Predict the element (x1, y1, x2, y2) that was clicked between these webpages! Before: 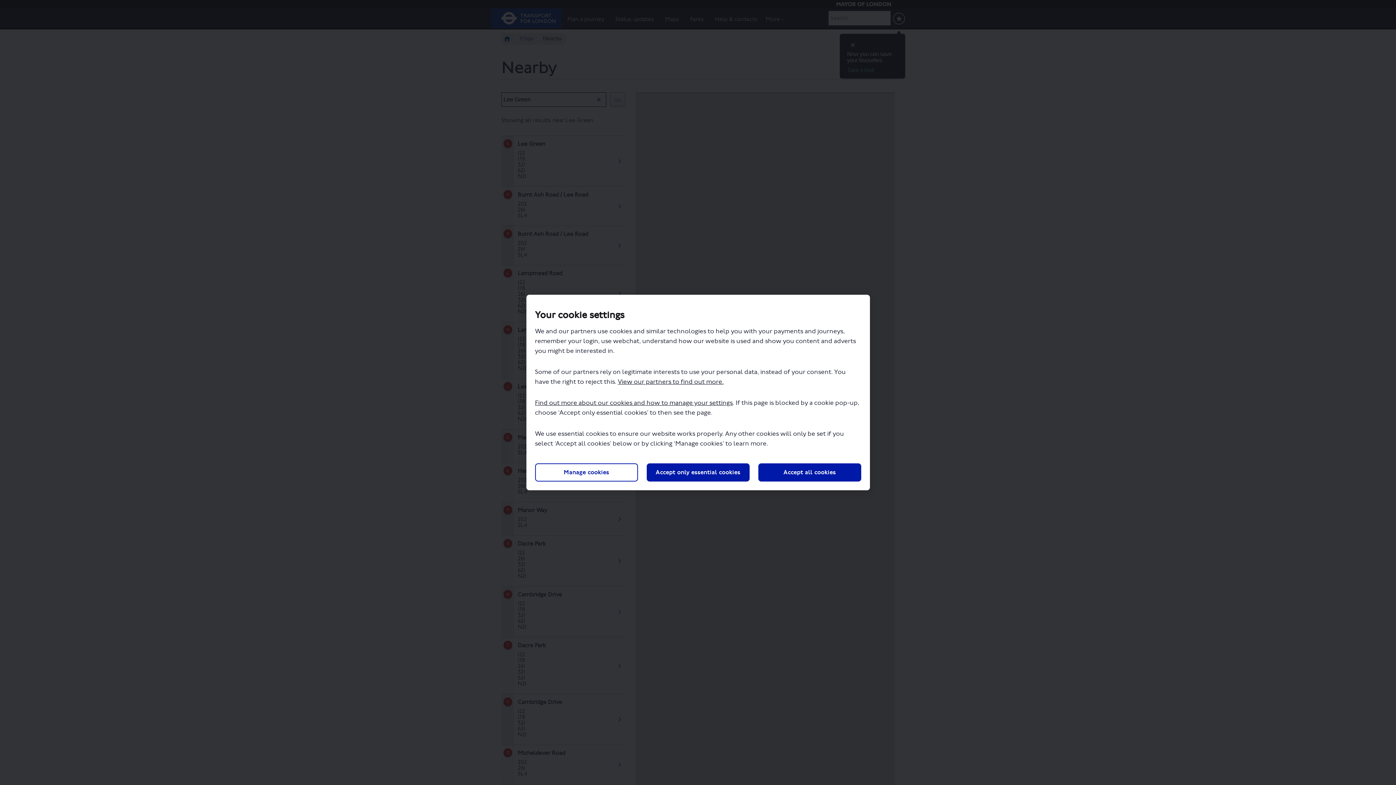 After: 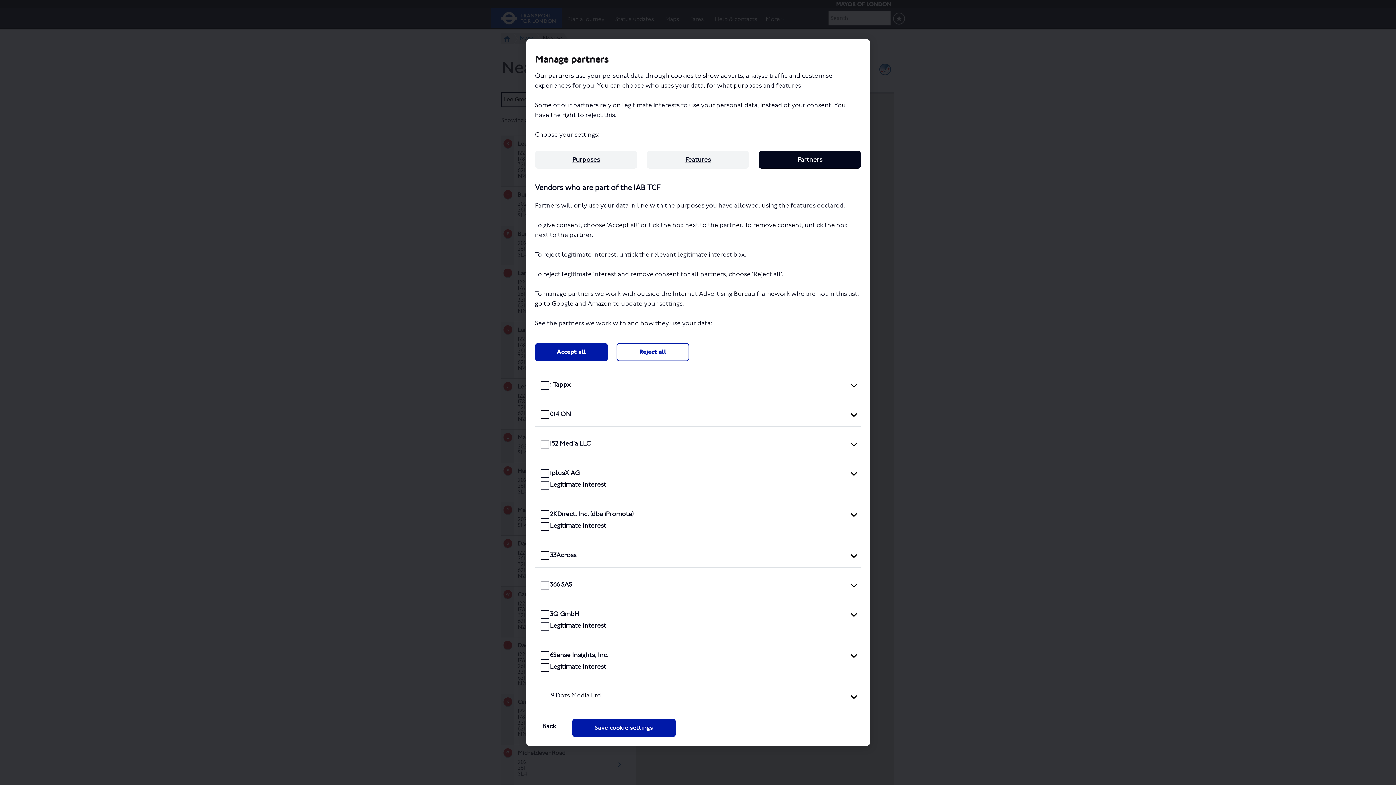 Action: bbox: (618, 378, 723, 385) label: View our partners to find out more.